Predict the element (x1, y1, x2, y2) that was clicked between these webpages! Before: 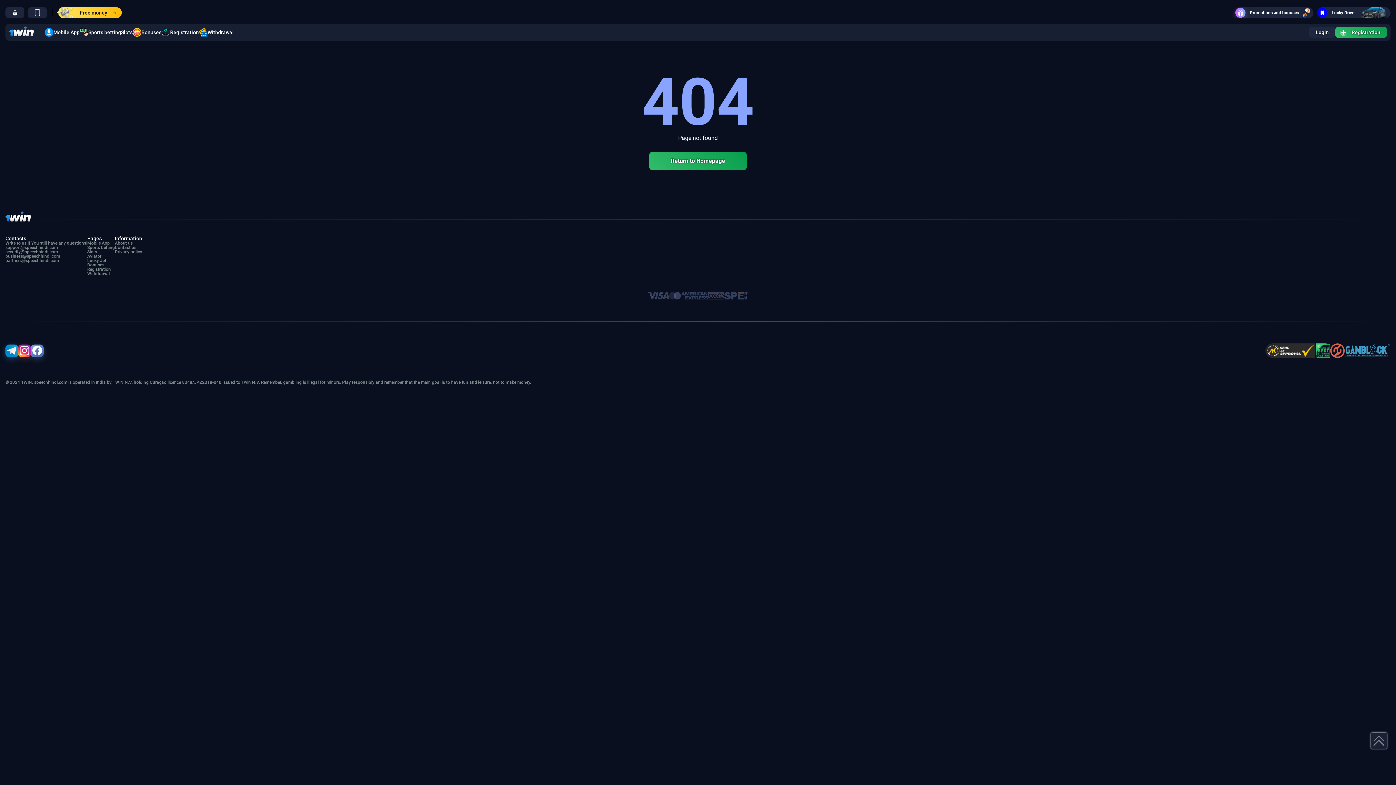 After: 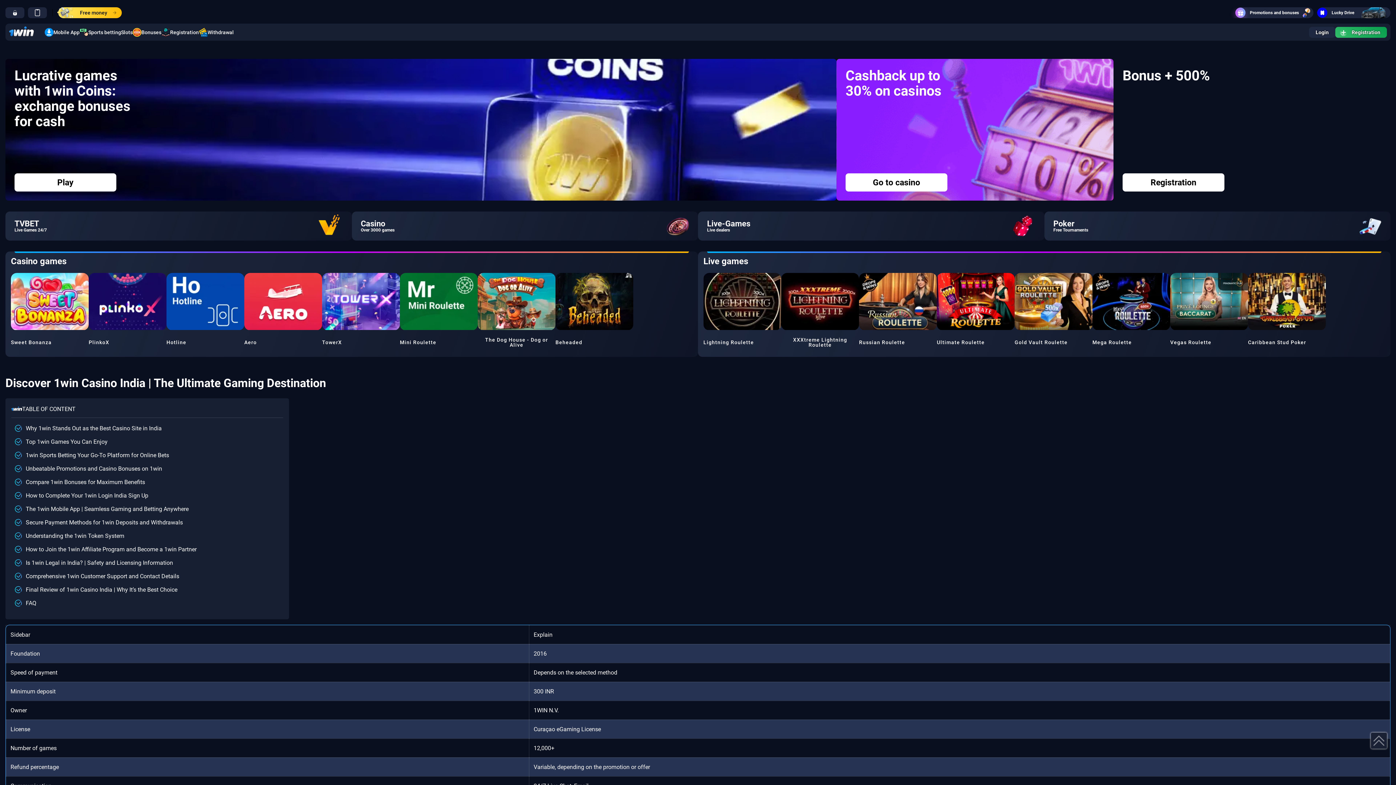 Action: bbox: (5, 211, 30, 223)